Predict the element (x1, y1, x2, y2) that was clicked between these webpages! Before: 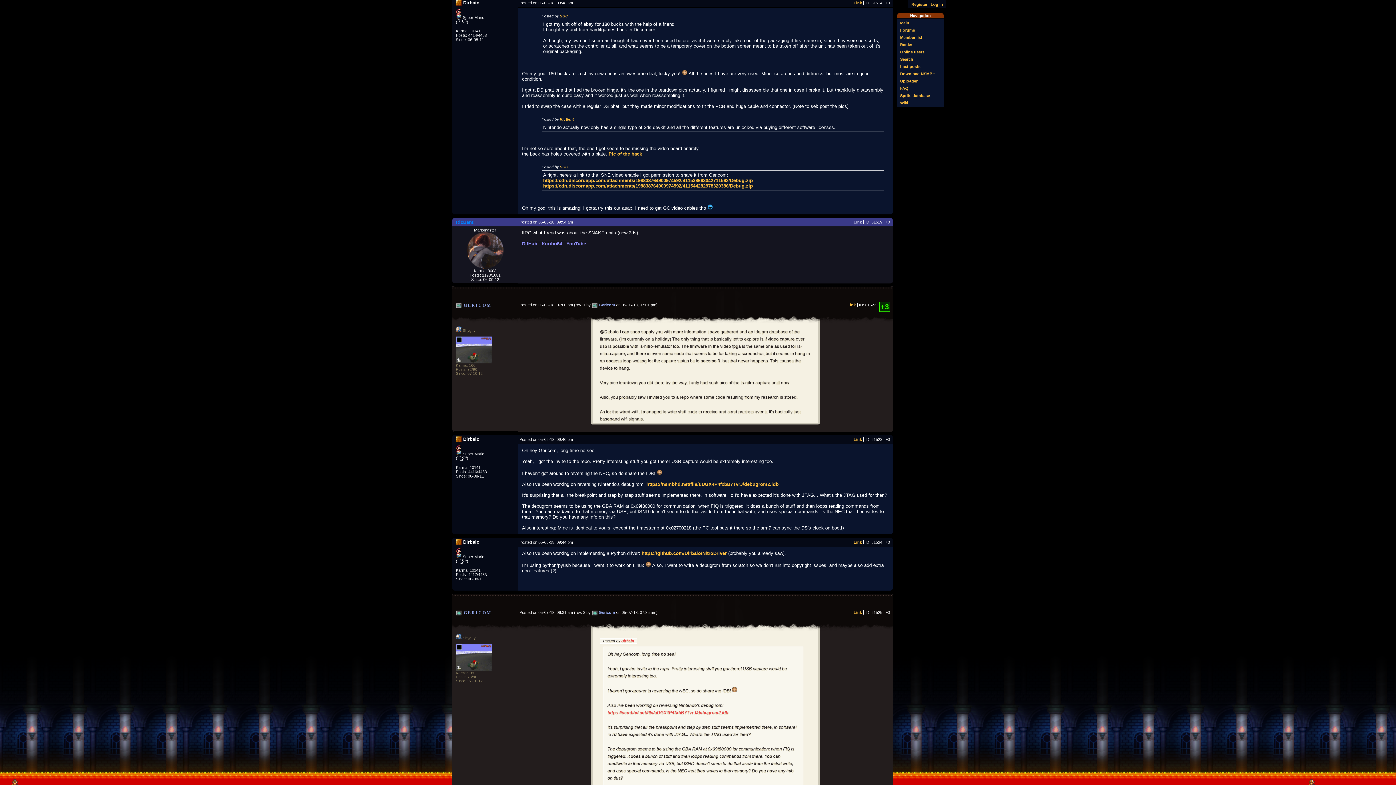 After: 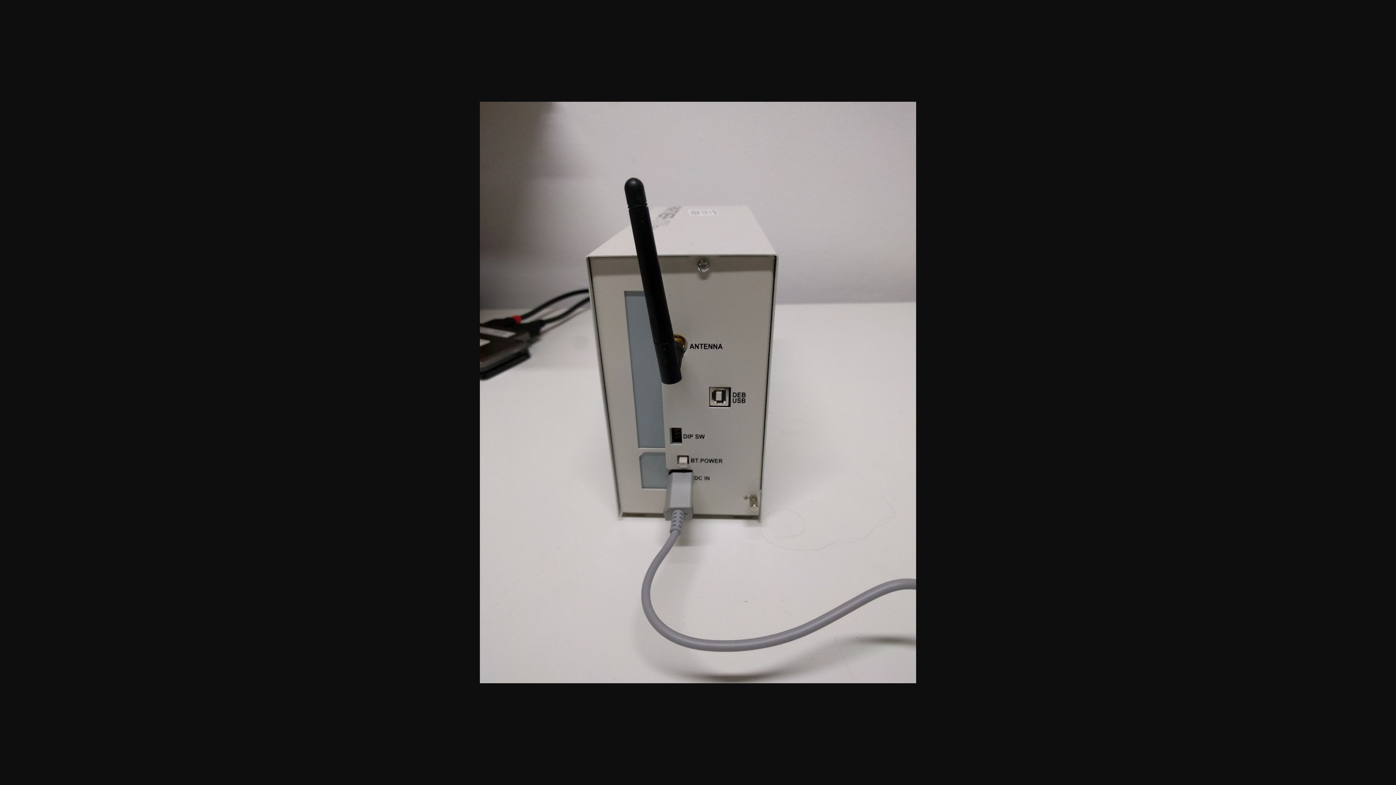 Action: bbox: (608, 151, 642, 156) label: Pic of the back